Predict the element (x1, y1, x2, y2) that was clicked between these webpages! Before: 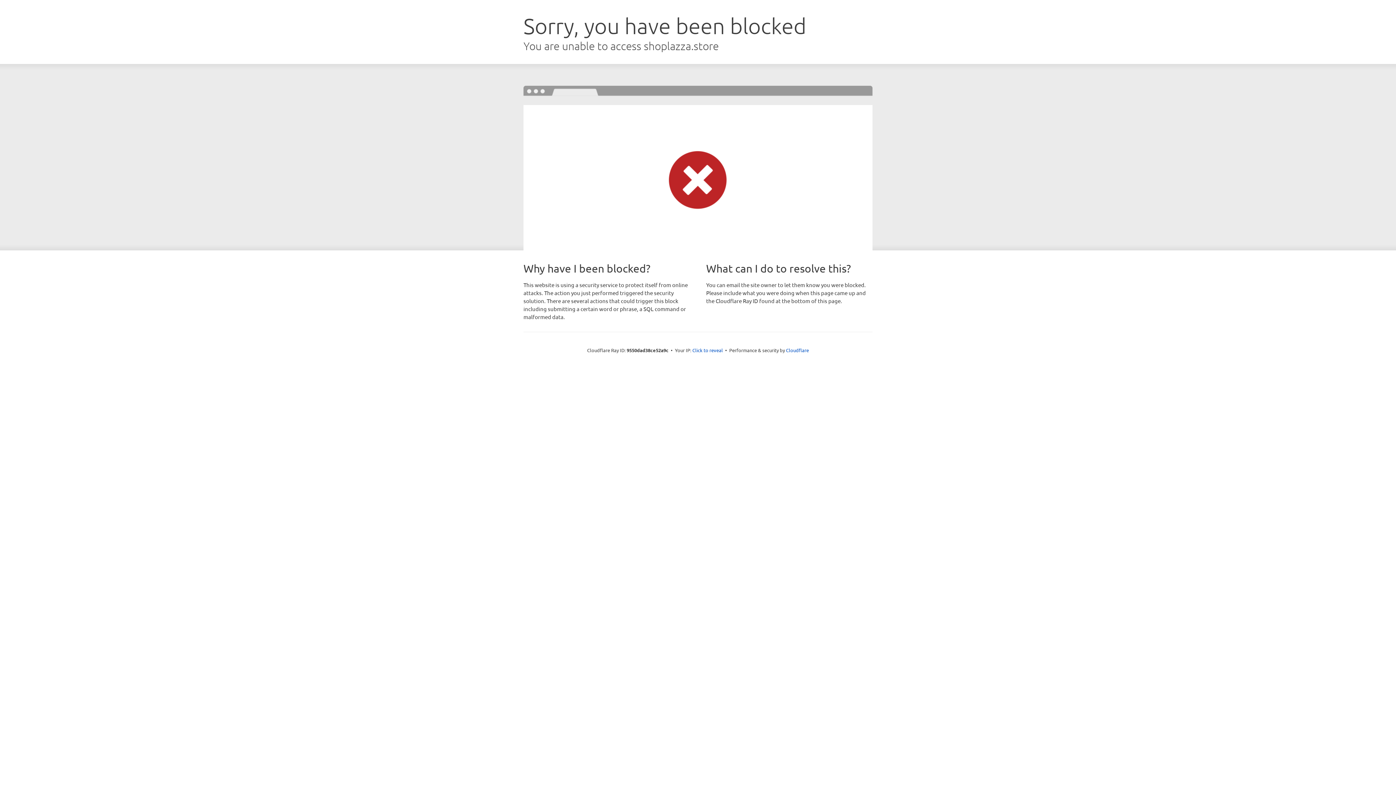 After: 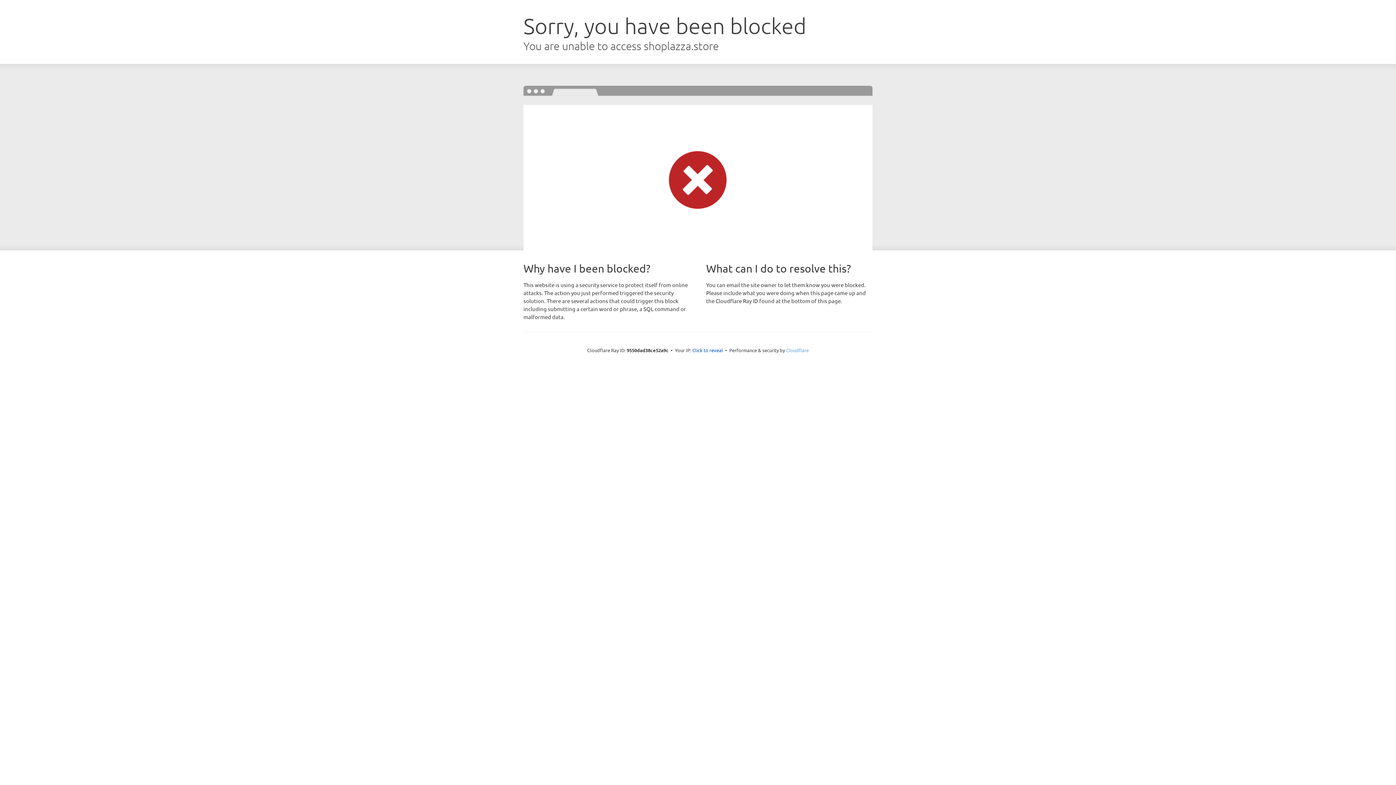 Action: label: Cloudflare bbox: (786, 347, 809, 353)